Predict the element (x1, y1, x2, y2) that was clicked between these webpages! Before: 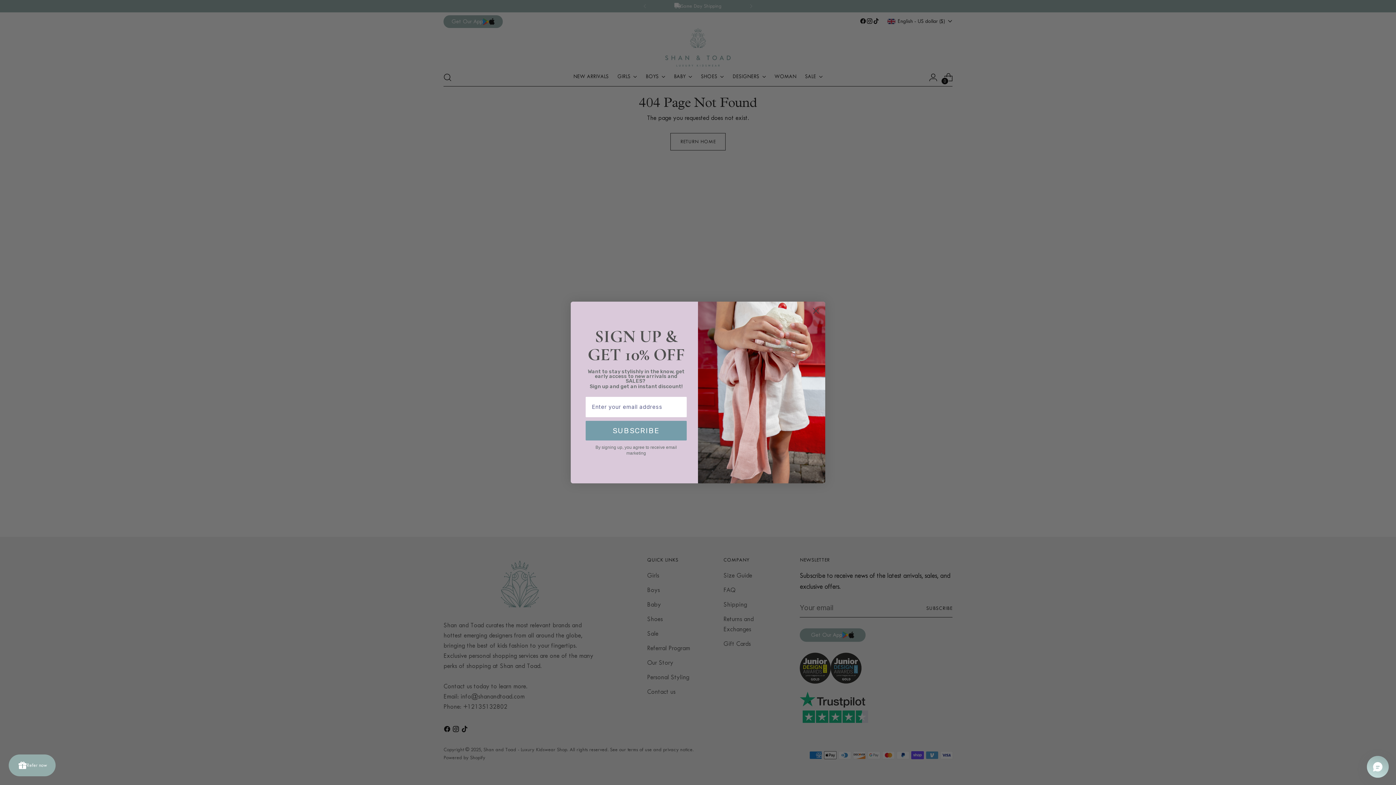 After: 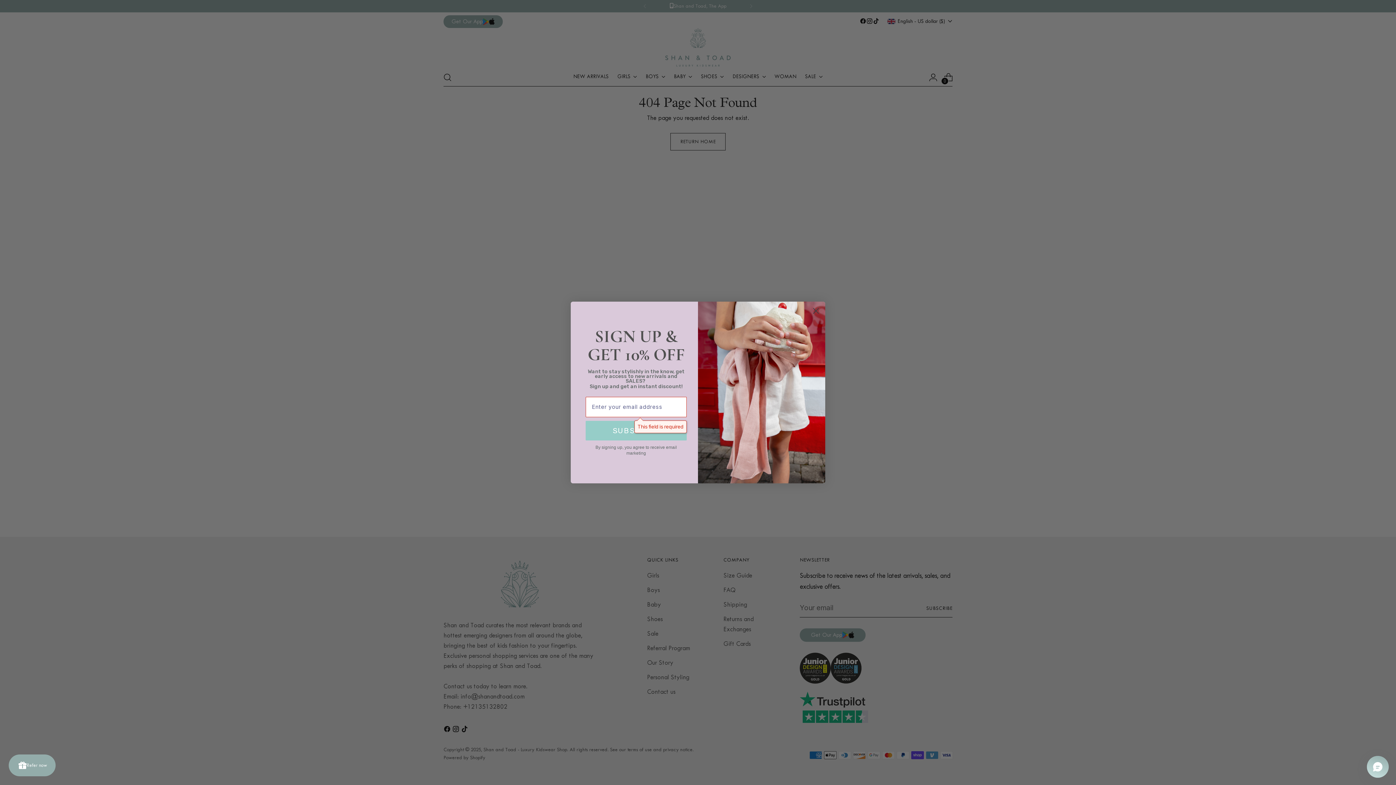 Action: bbox: (585, 437, 686, 457) label: SUBSCRIBE